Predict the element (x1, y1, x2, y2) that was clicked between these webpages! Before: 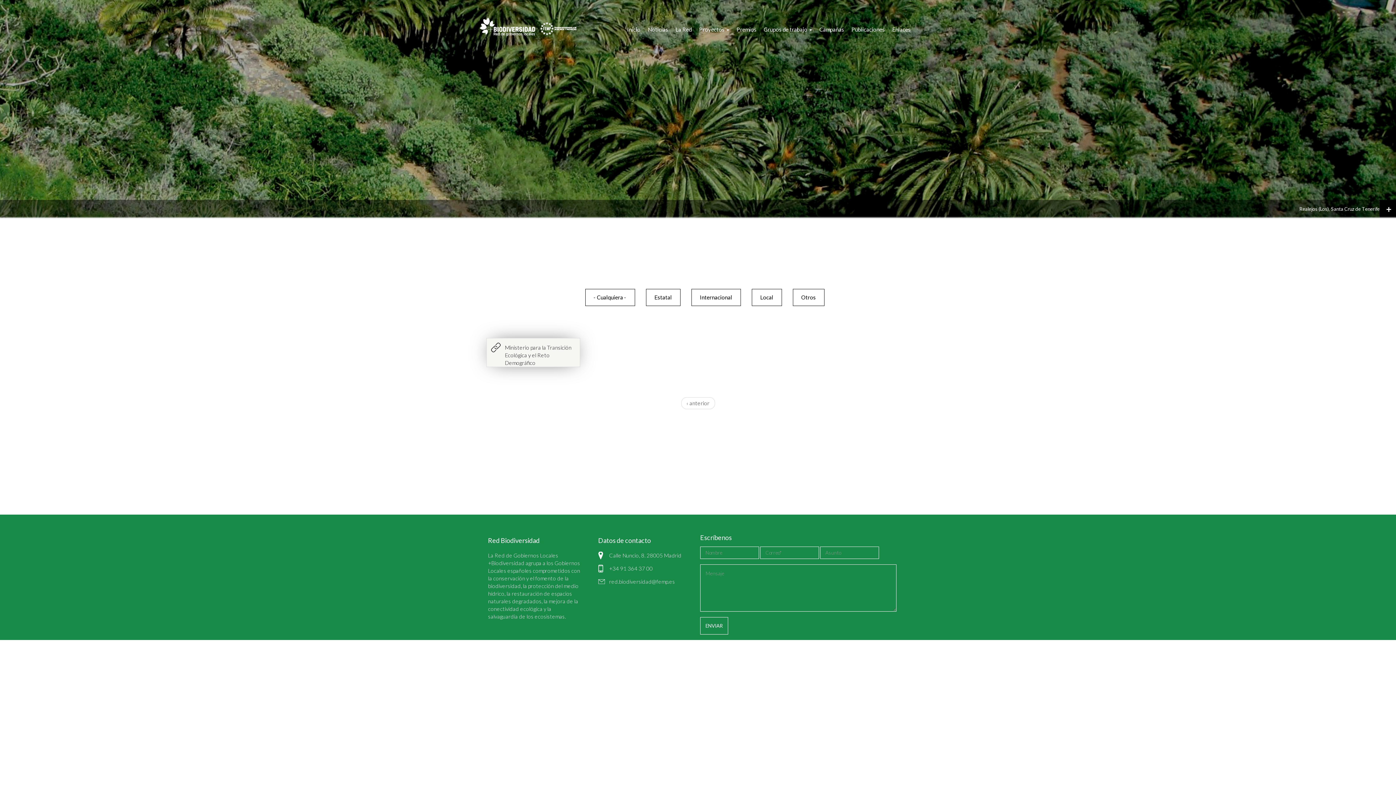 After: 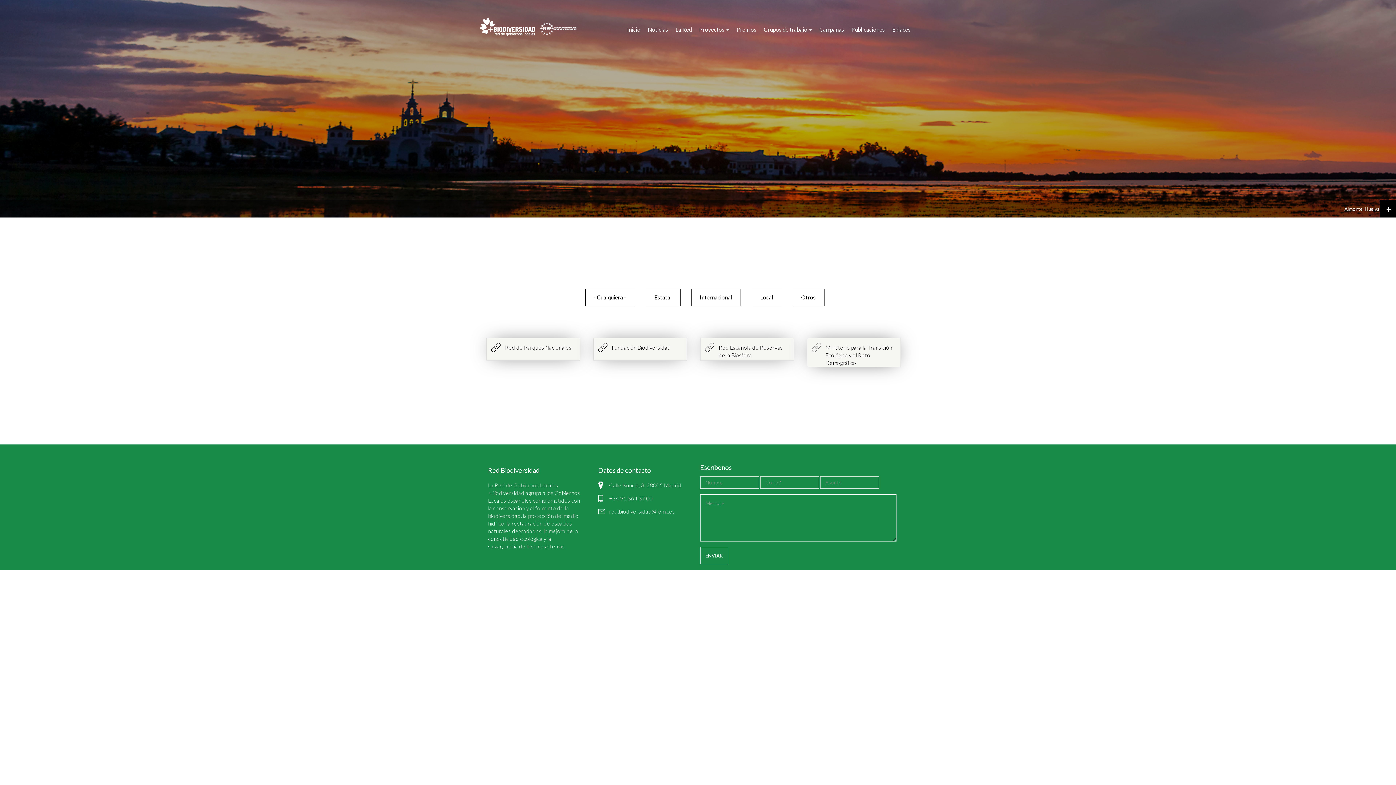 Action: label: Estatal bbox: (654, 294, 672, 300)